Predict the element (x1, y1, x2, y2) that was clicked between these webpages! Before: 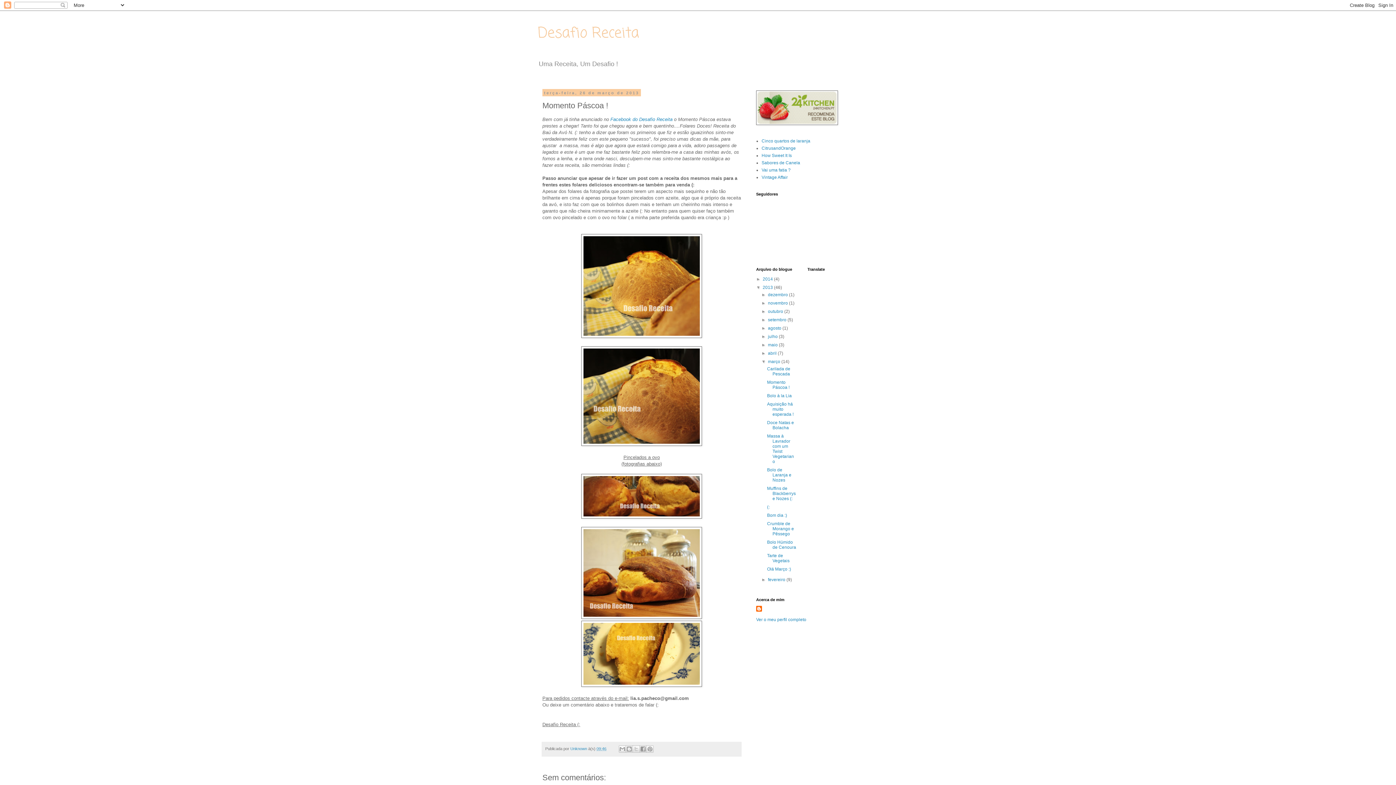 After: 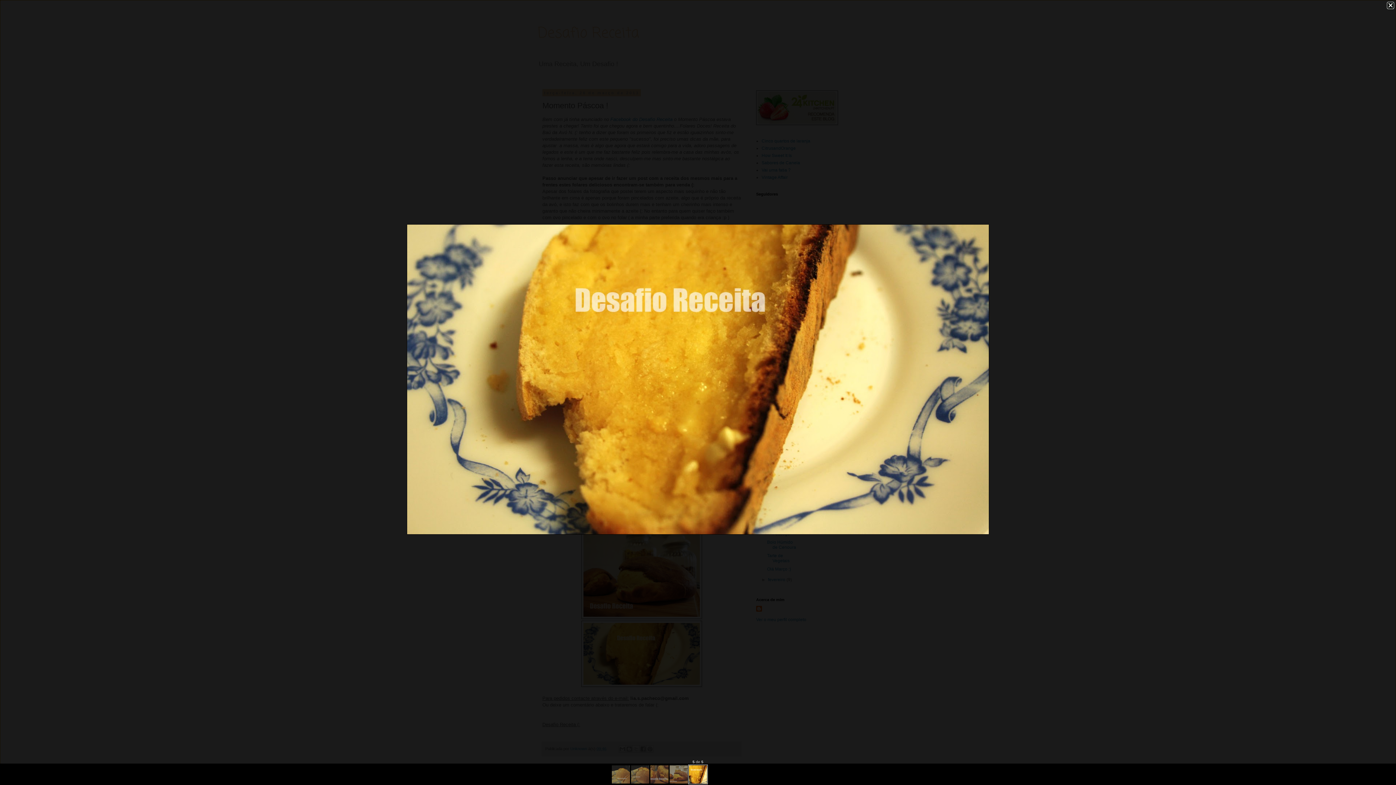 Action: bbox: (581, 682, 702, 688)